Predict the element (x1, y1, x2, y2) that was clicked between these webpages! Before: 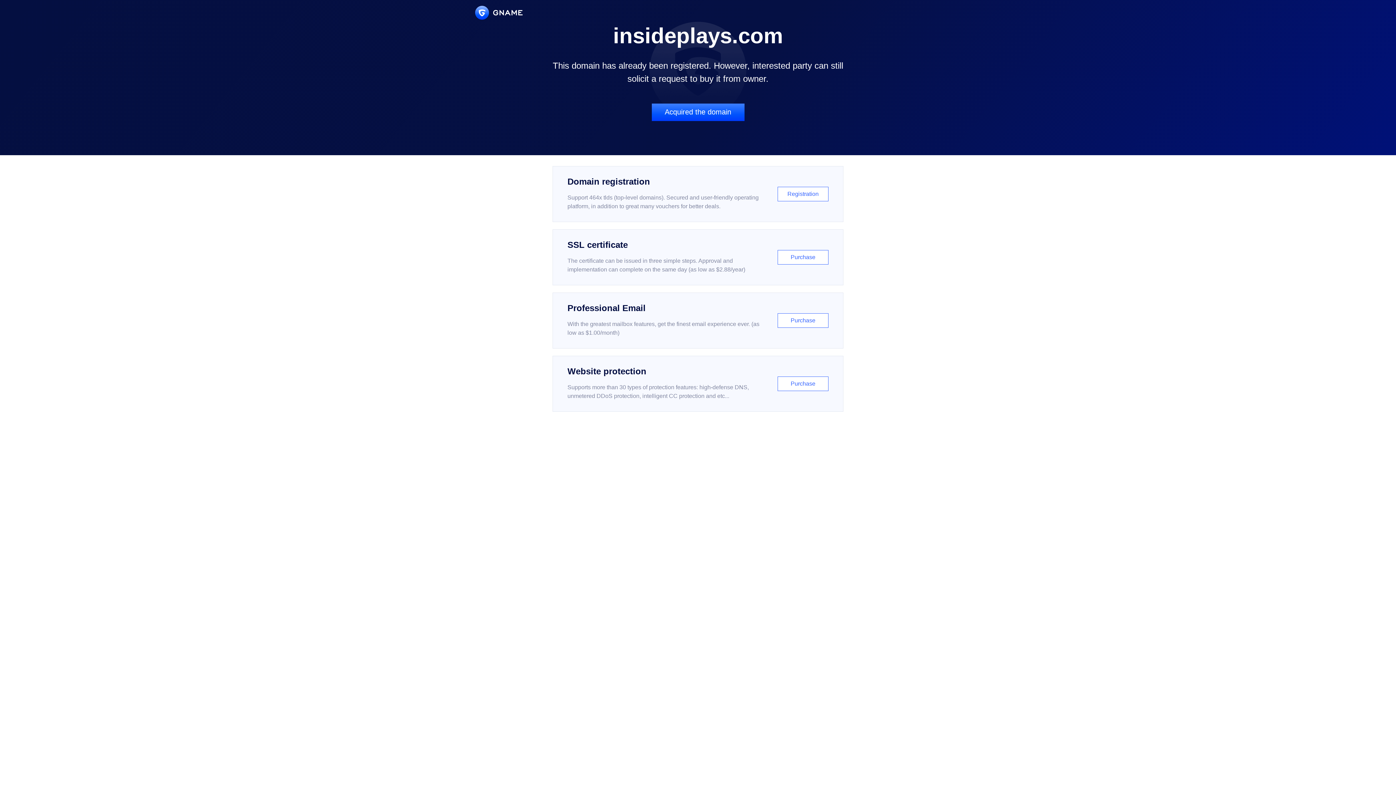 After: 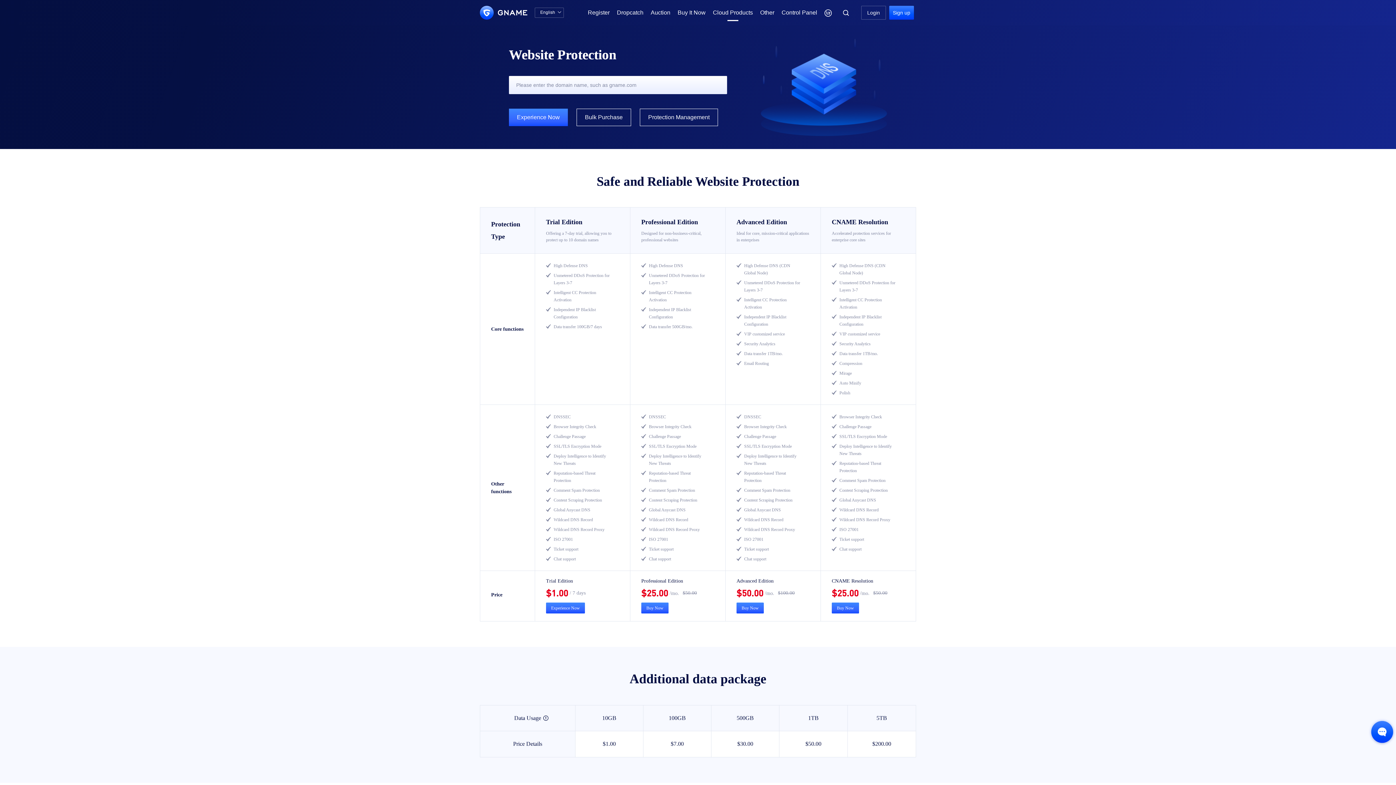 Action: label: Website protection

Supports more than 30 types of protection features: high-defense DNS, unmetered DDoS protection, intelligent CC protection and etc...

Purchase bbox: (552, 356, 843, 412)